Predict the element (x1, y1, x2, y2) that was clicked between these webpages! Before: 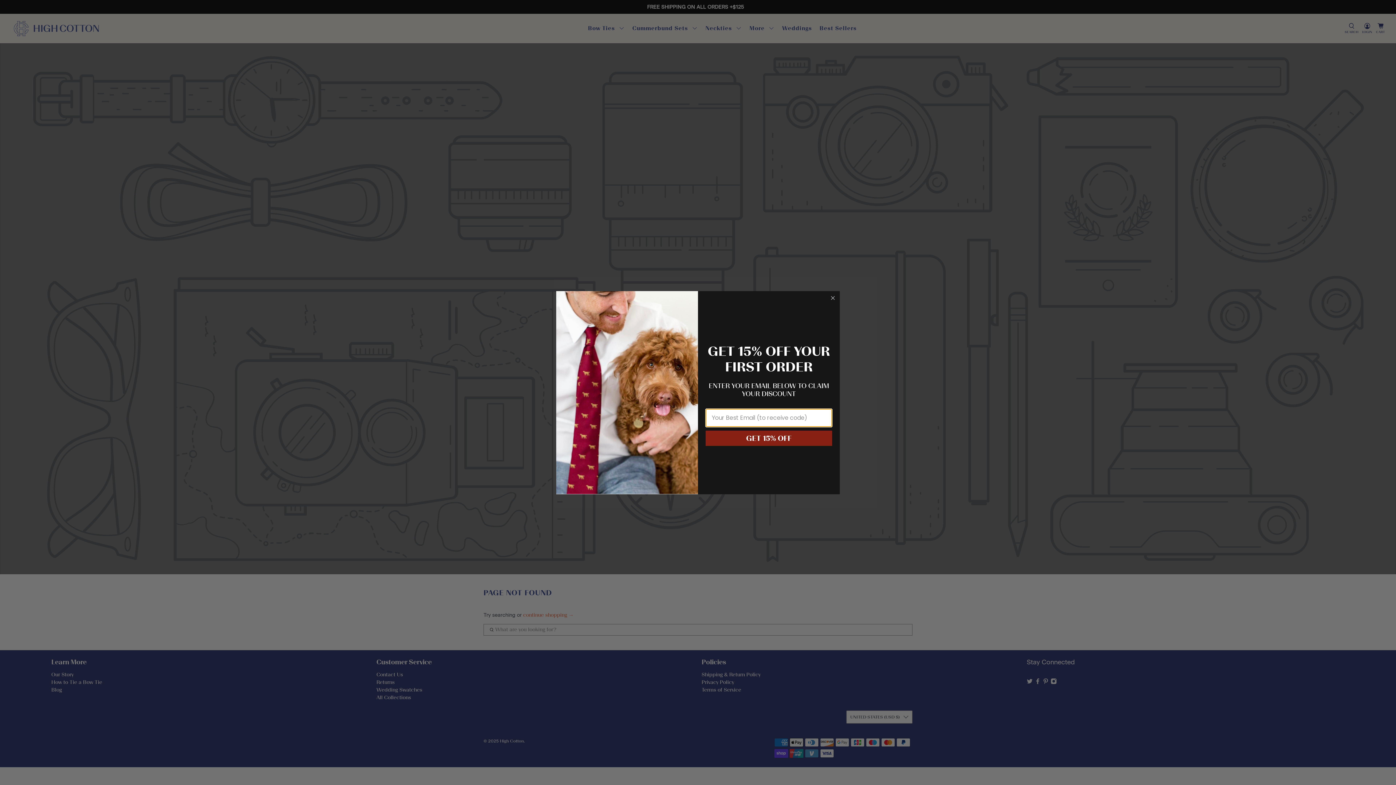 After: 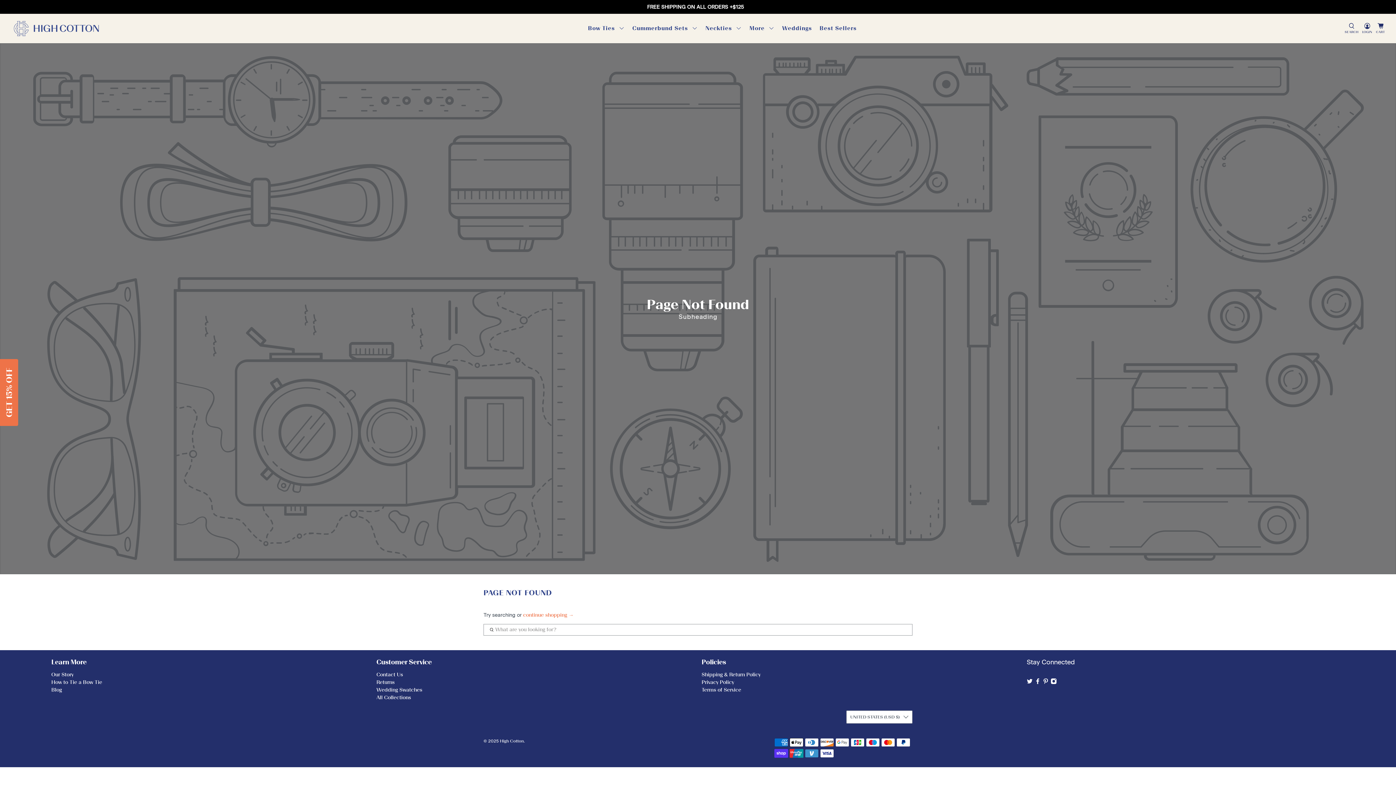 Action: label: Close dialog bbox: (829, 294, 837, 302)